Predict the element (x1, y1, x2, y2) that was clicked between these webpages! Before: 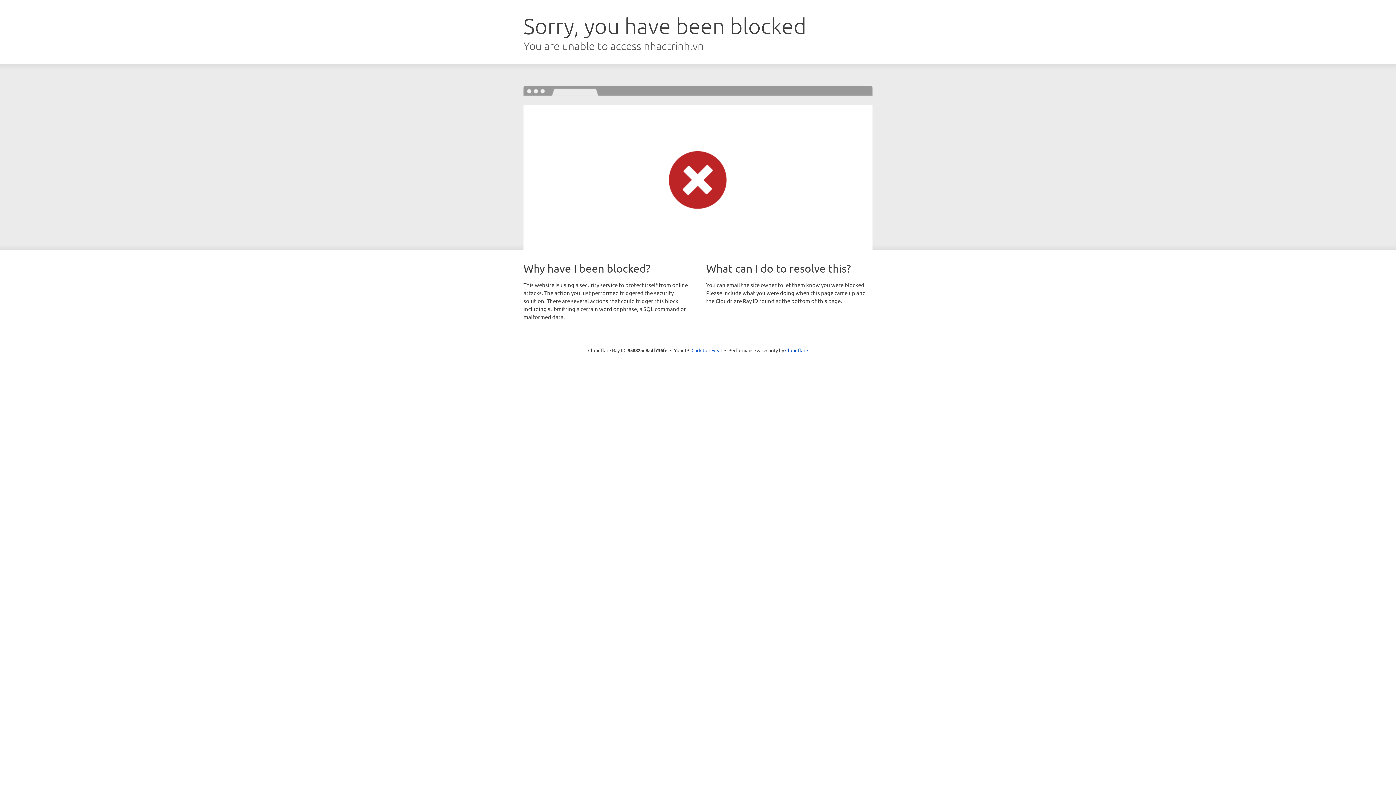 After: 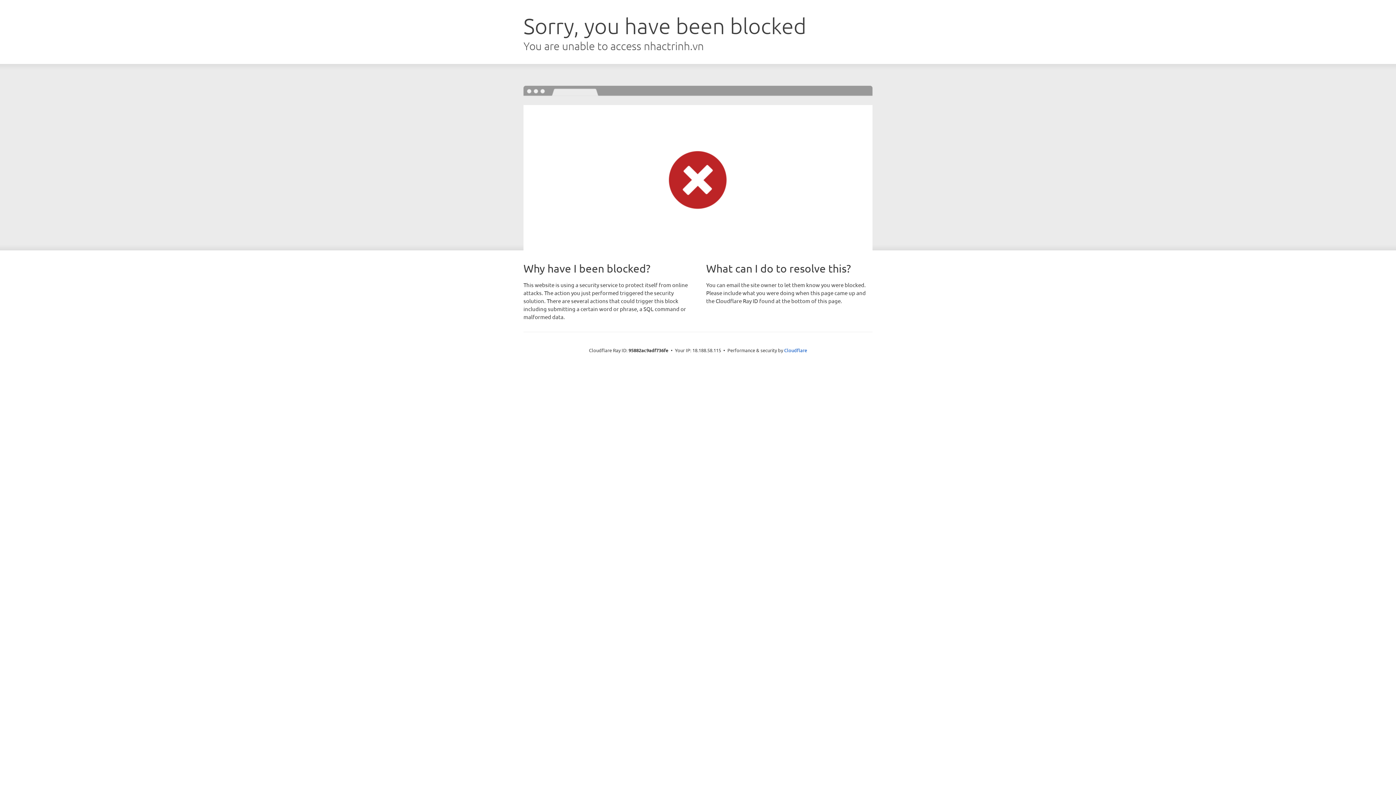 Action: label: Click to reveal bbox: (691, 346, 722, 353)